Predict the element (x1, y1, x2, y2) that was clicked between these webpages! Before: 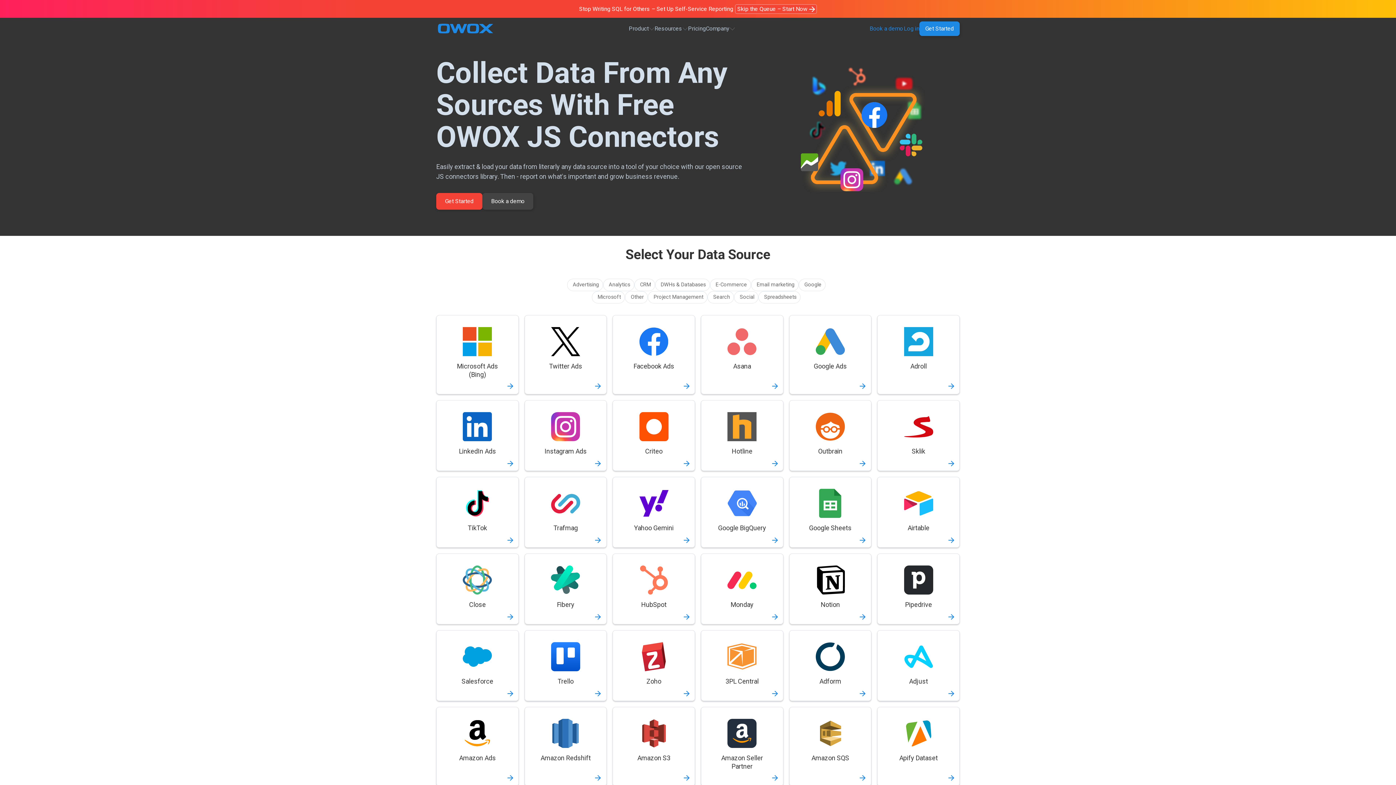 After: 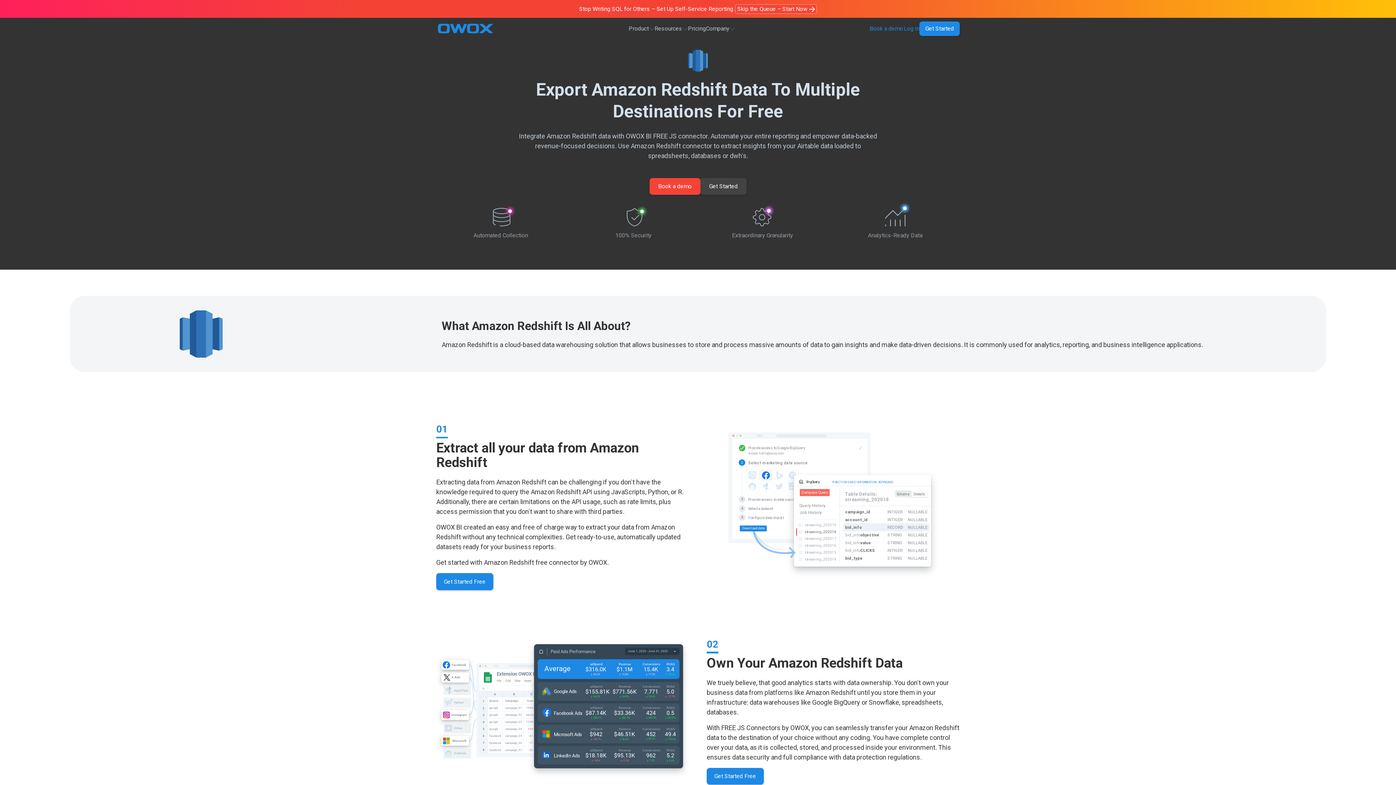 Action: bbox: (524, 707, 607, 786) label: Amazon Redshift